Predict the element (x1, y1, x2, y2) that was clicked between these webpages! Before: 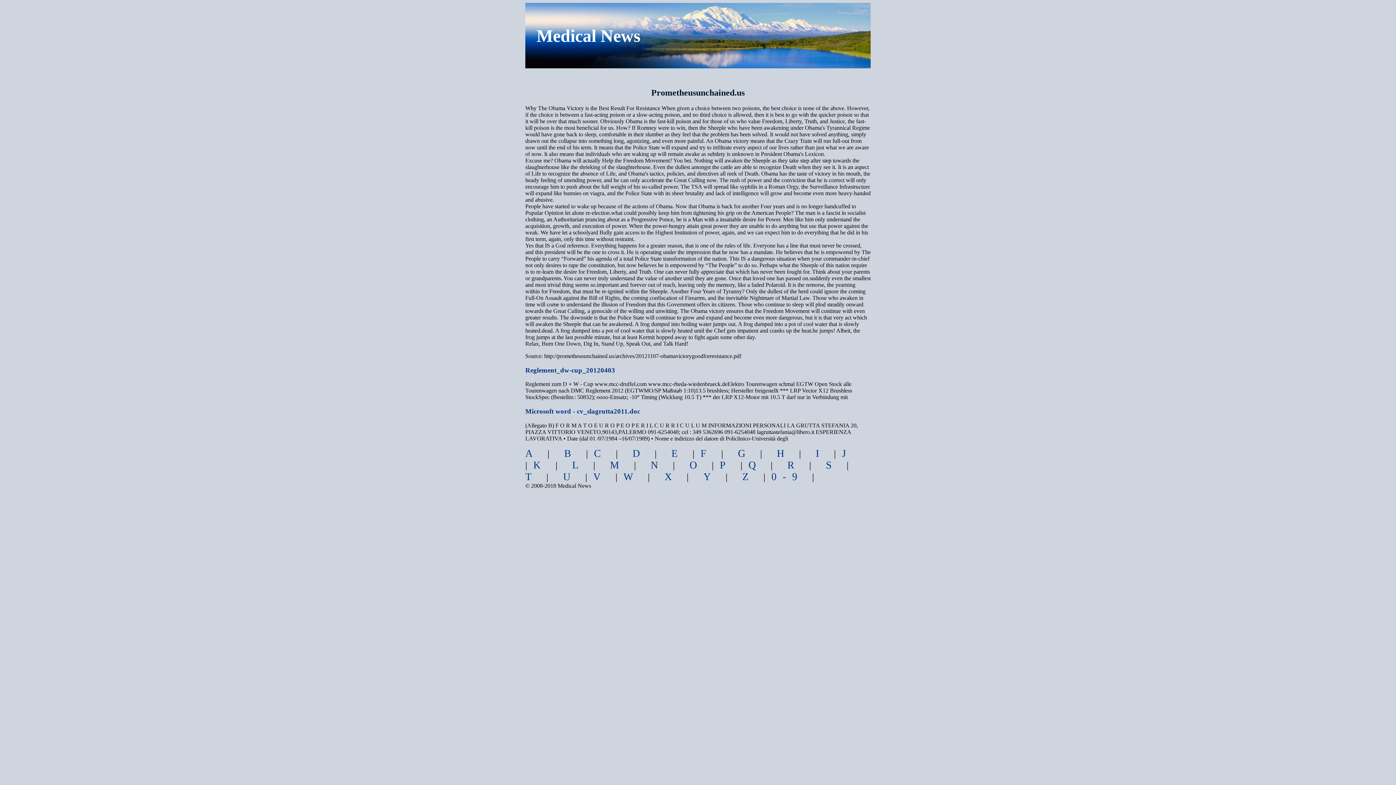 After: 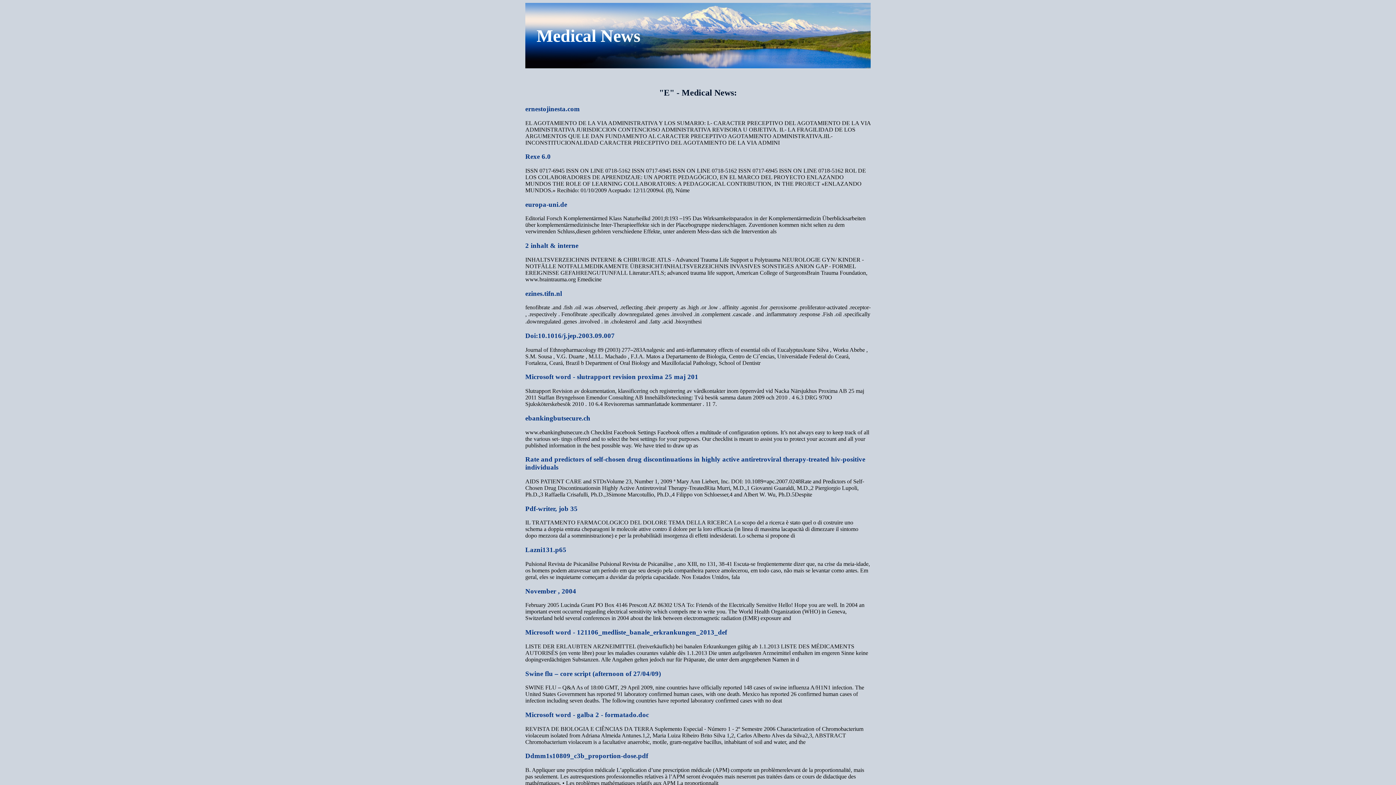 Action: label: E bbox: (671, 447, 684, 459)